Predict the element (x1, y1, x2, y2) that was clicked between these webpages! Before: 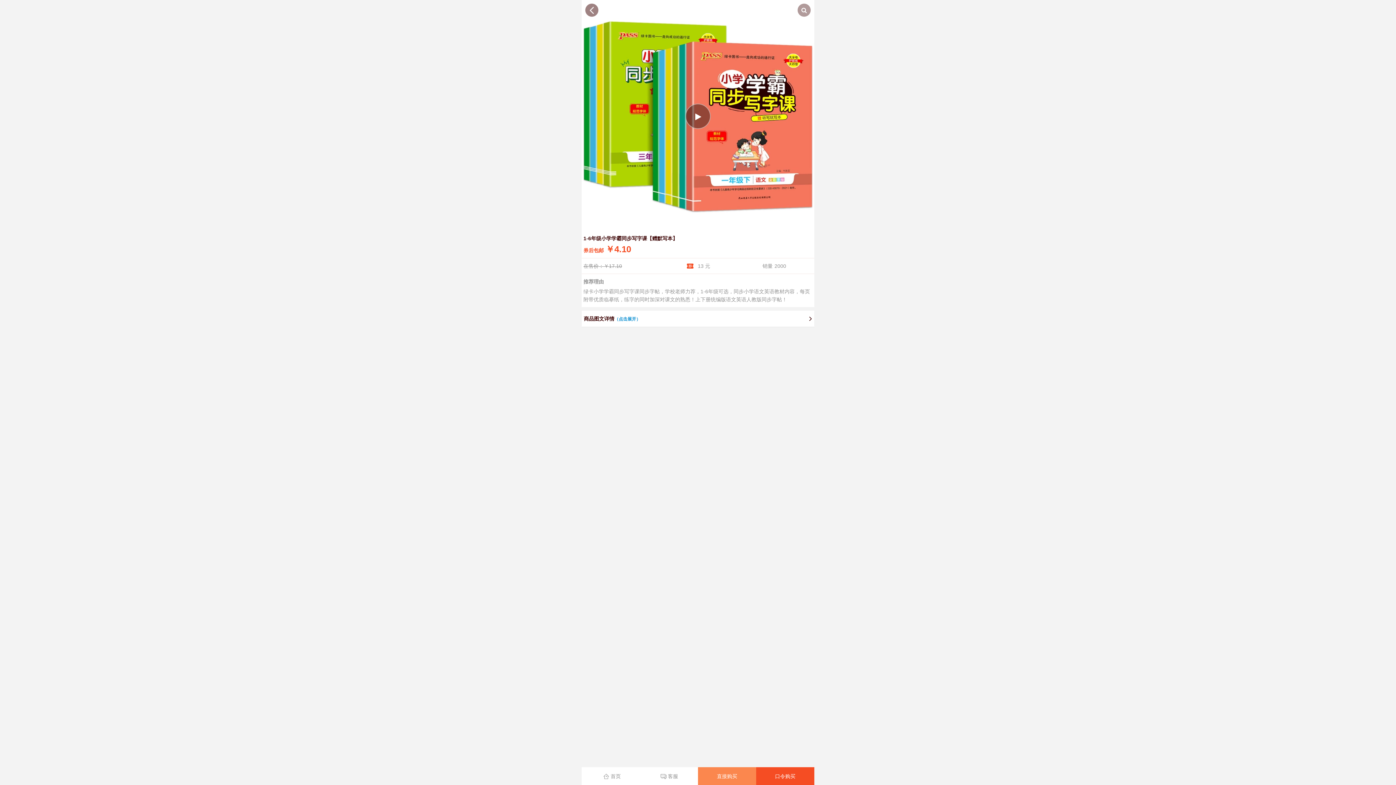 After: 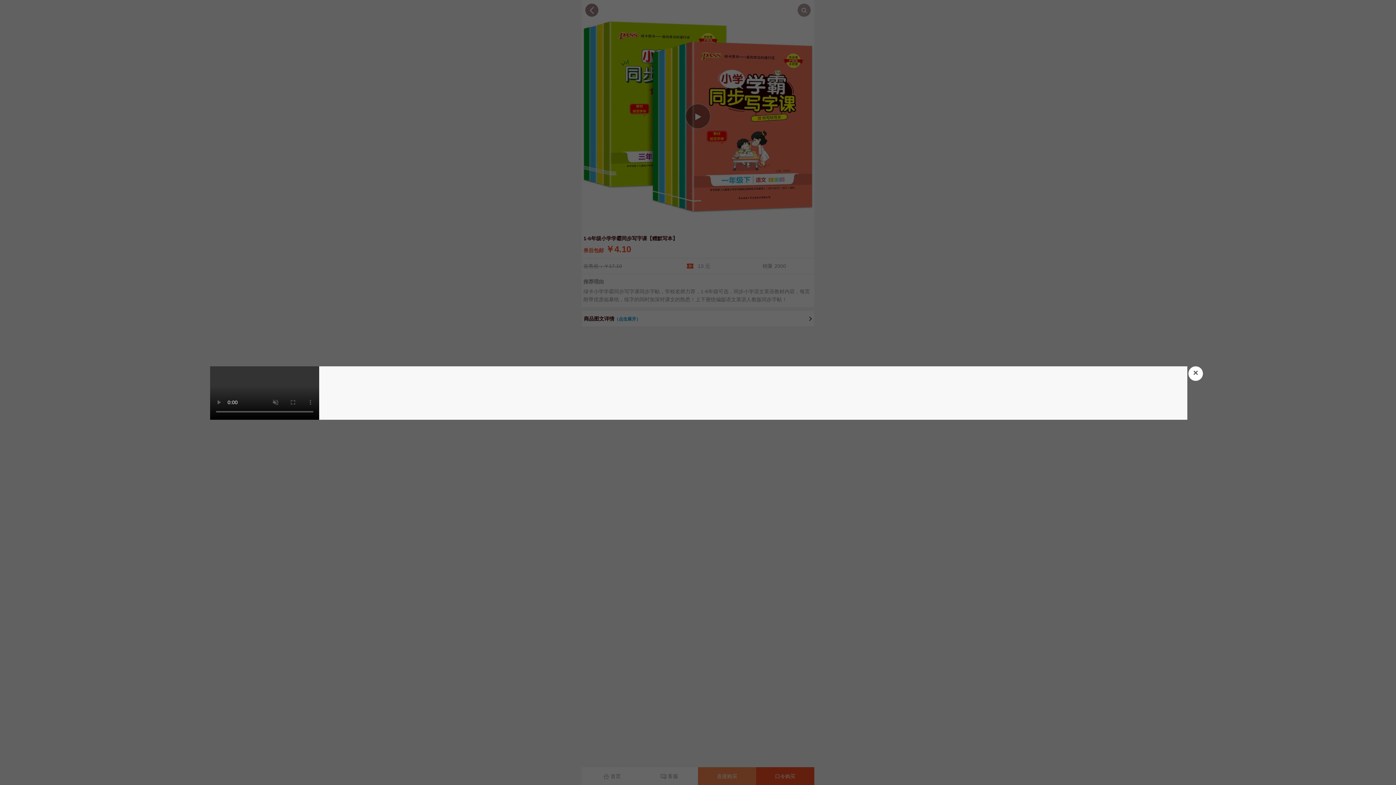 Action: bbox: (685, 103, 710, 129)